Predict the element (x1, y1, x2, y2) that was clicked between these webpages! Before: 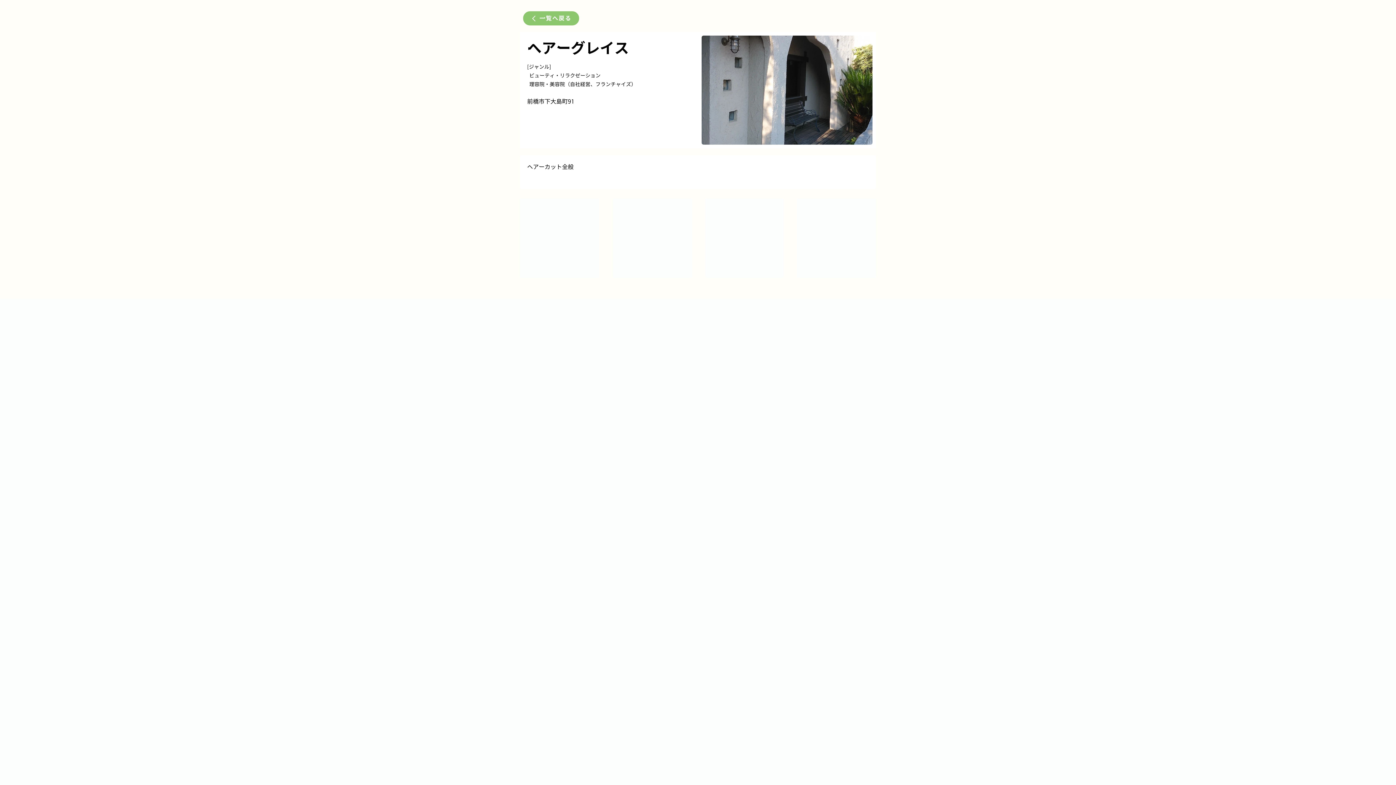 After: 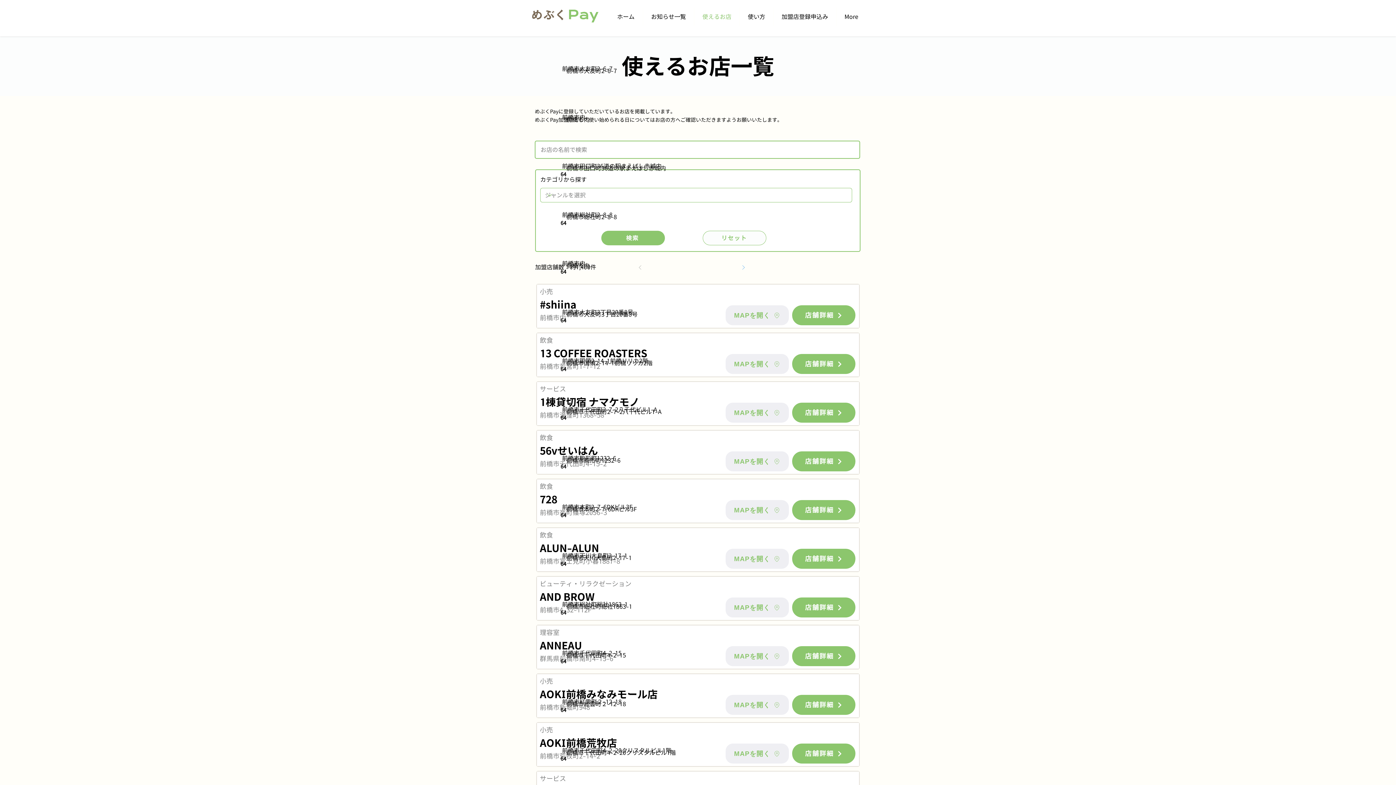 Action: bbox: (523, 11, 579, 25) label: 一覧へ戻る